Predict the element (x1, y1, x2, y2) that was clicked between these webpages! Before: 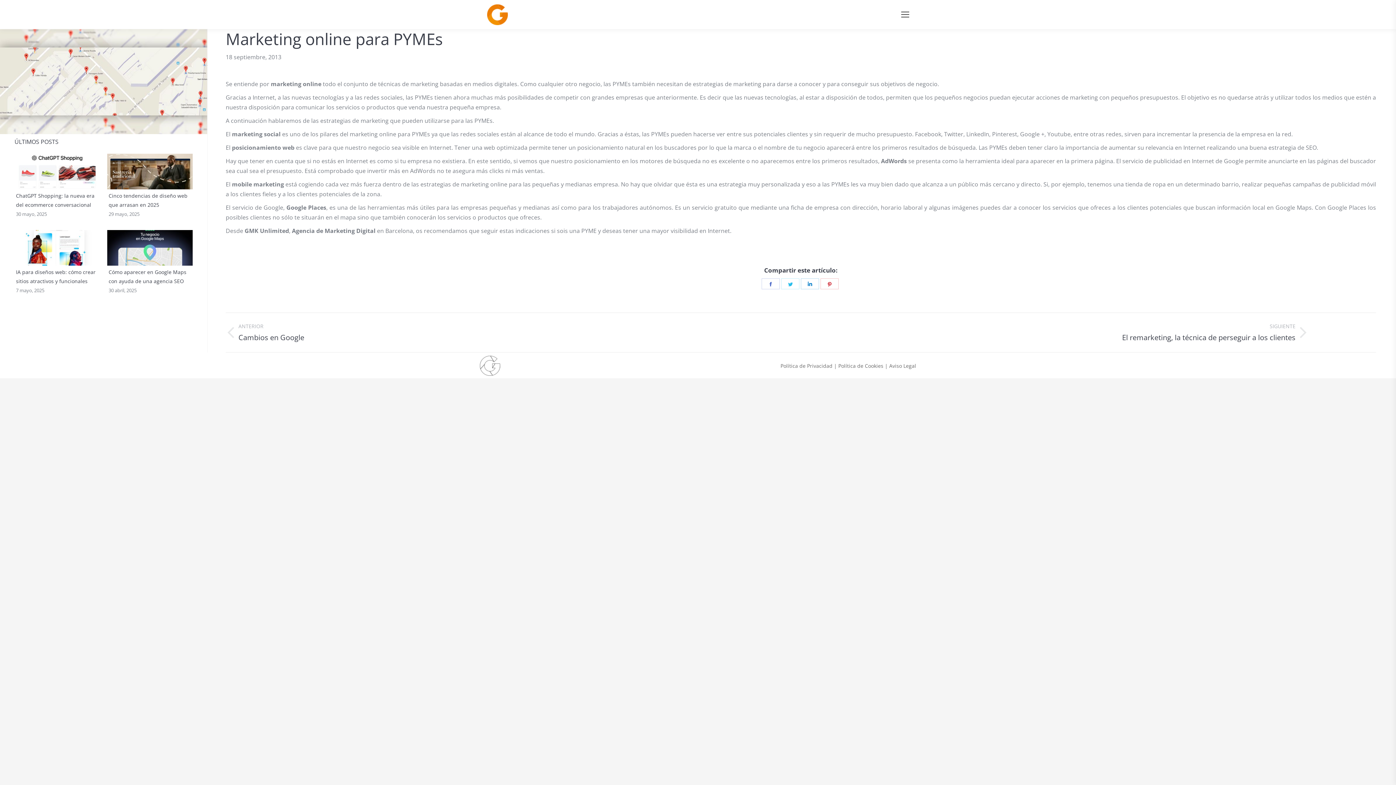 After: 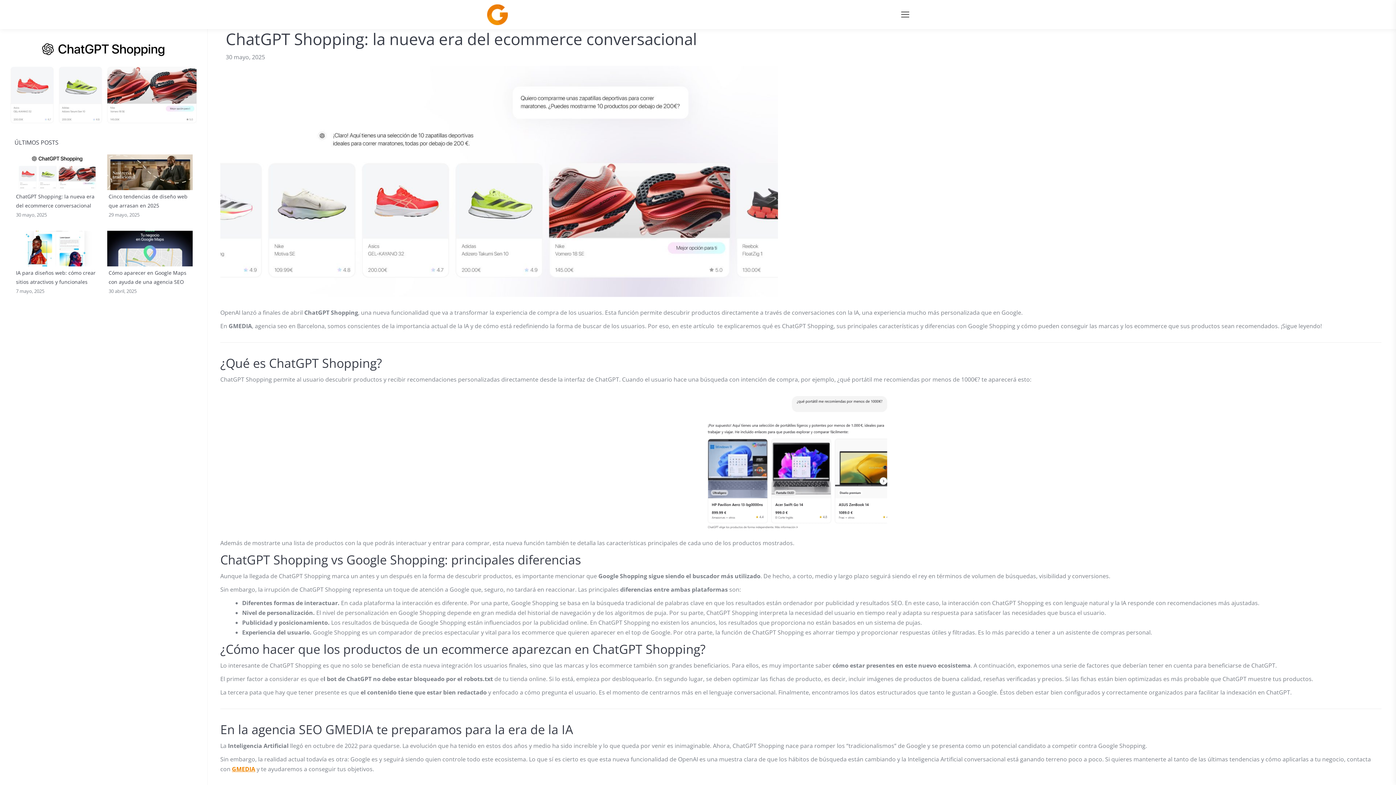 Action: label: Post image bbox: (14, 153, 100, 189)